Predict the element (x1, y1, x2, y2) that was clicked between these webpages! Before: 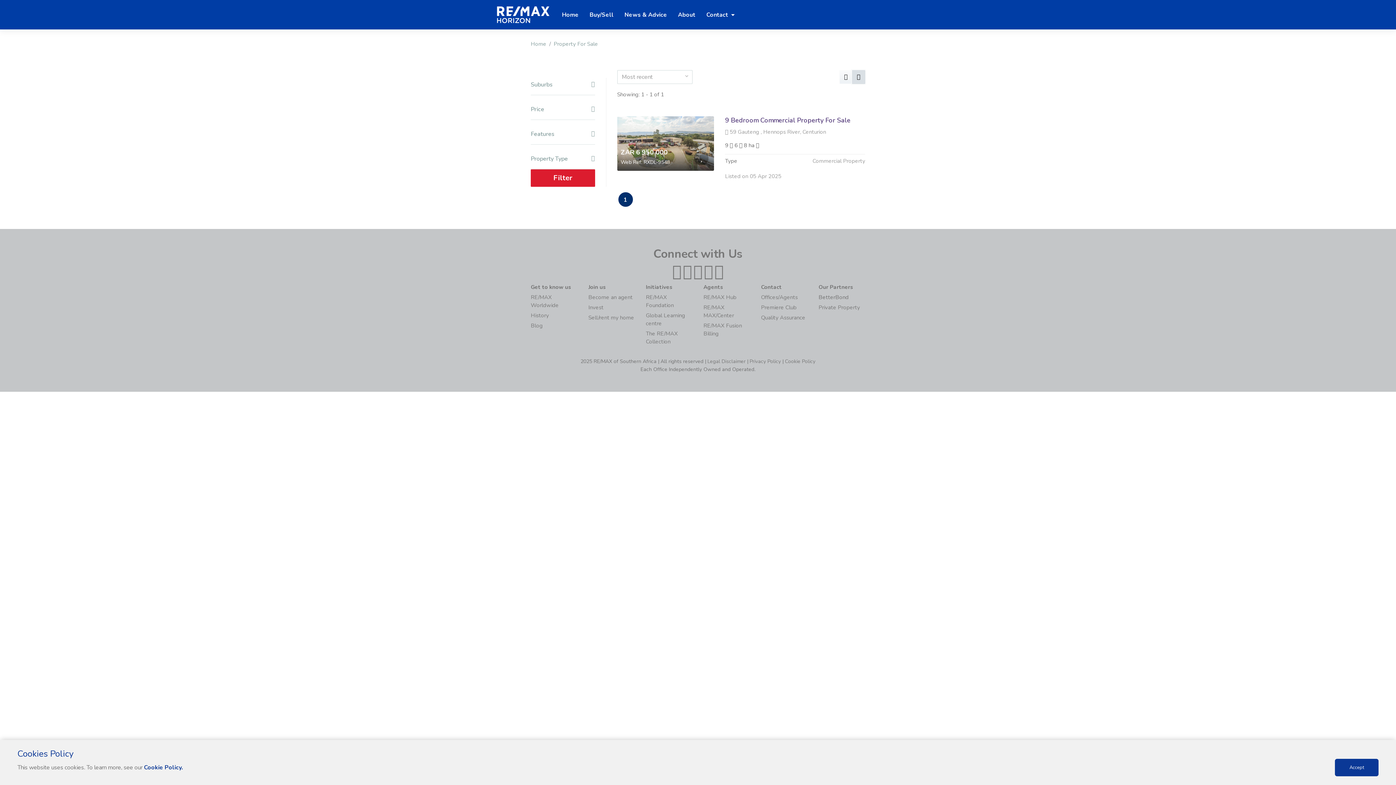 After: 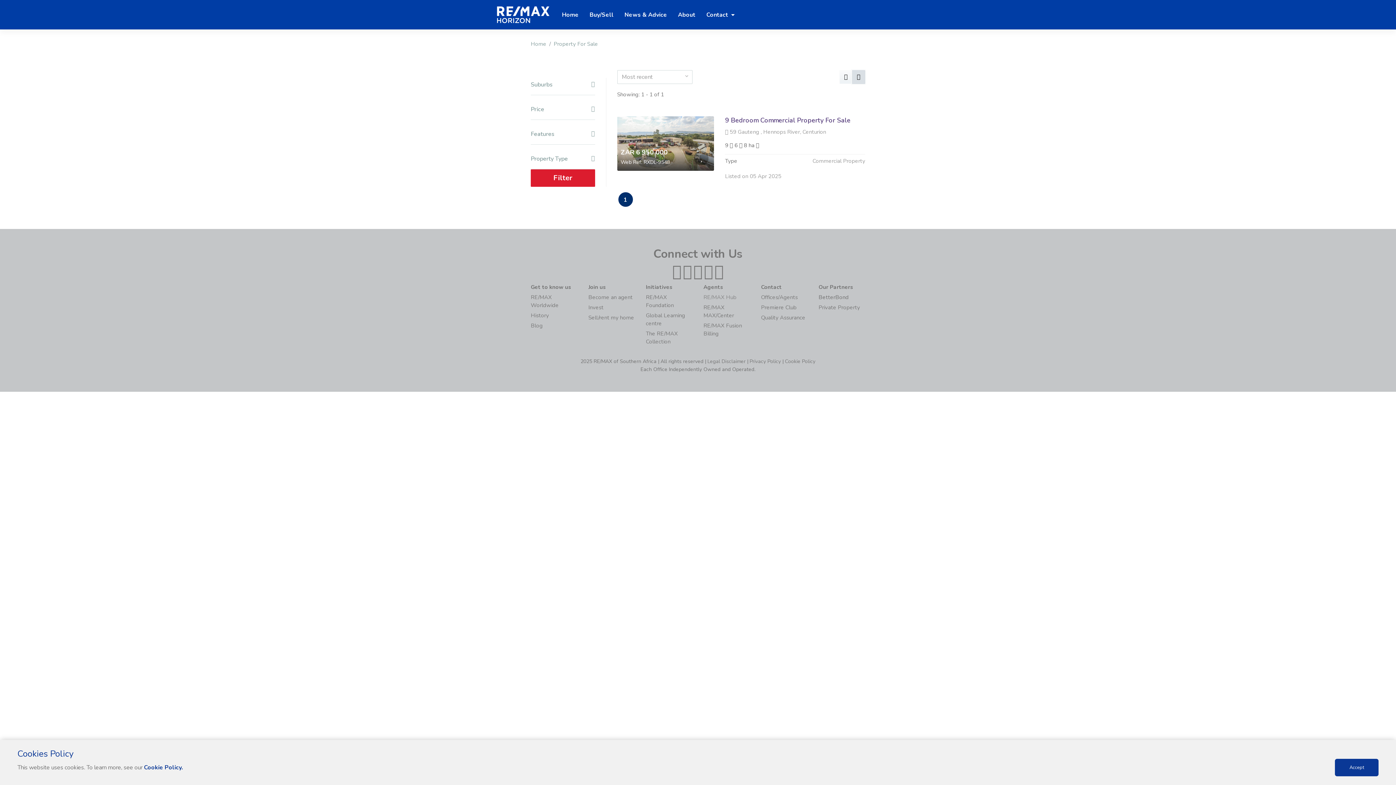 Action: label: RE/MAX Hub bbox: (703, 293, 736, 301)